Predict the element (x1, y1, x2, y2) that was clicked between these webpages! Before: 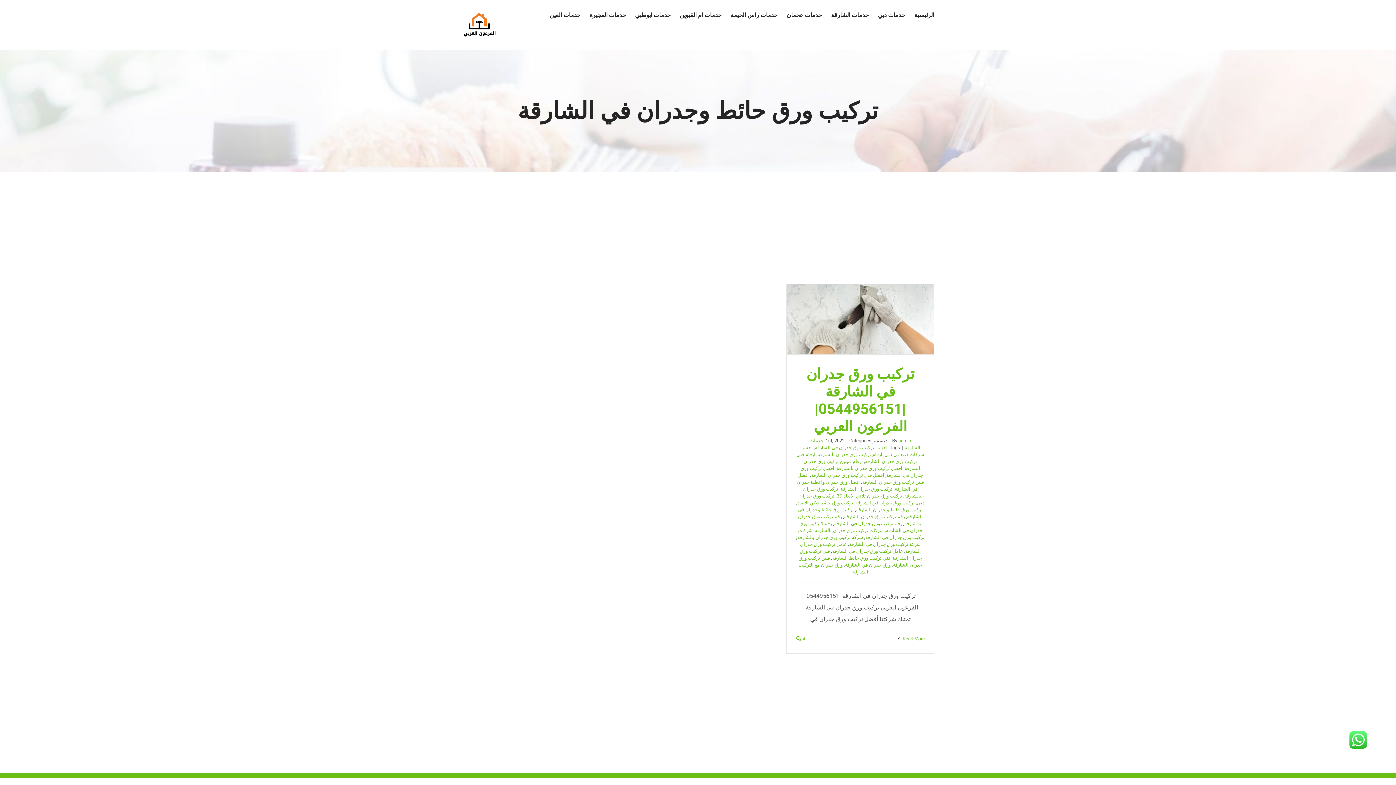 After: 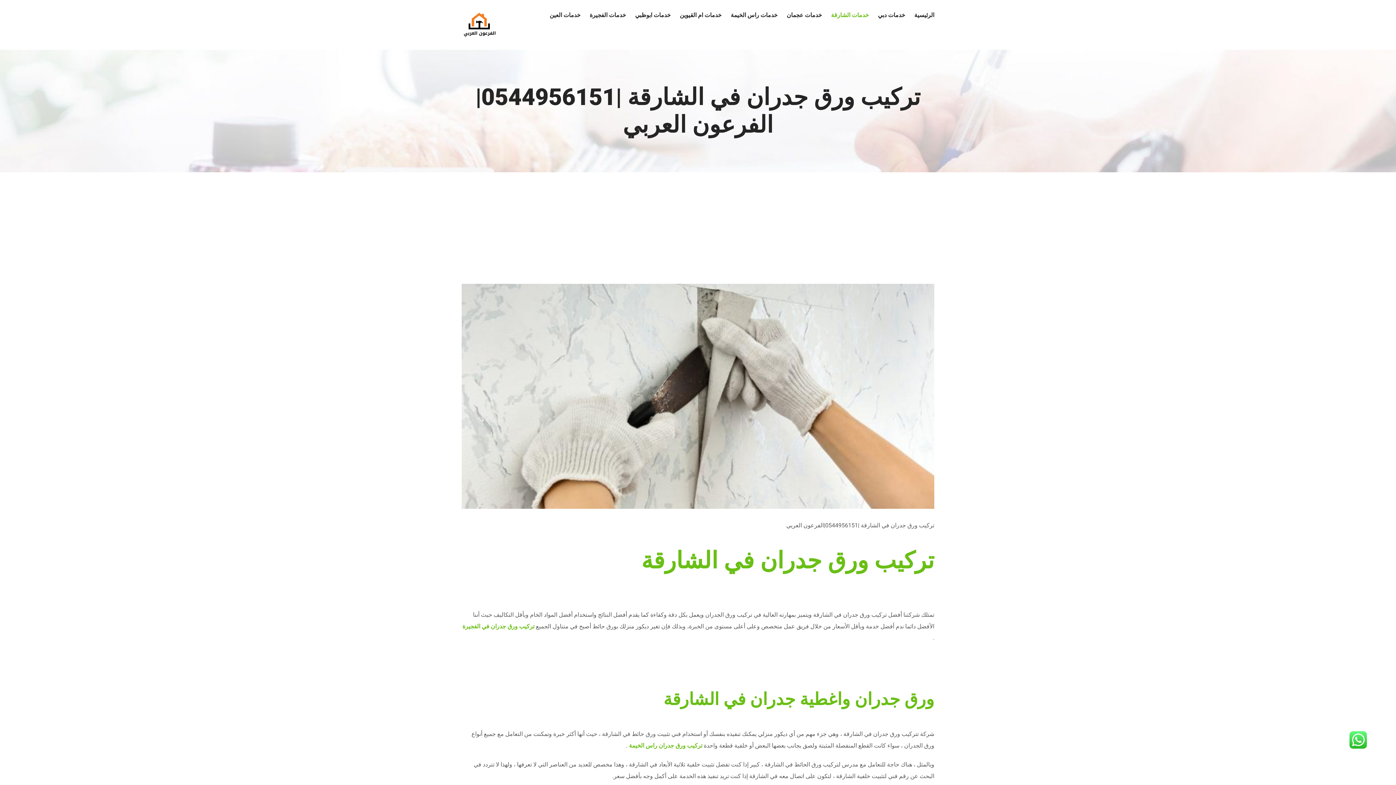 Action: bbox: (806, 365, 914, 435) label: تركيب ورق جدران في الشارقة |0544956151|الفرعون العربي